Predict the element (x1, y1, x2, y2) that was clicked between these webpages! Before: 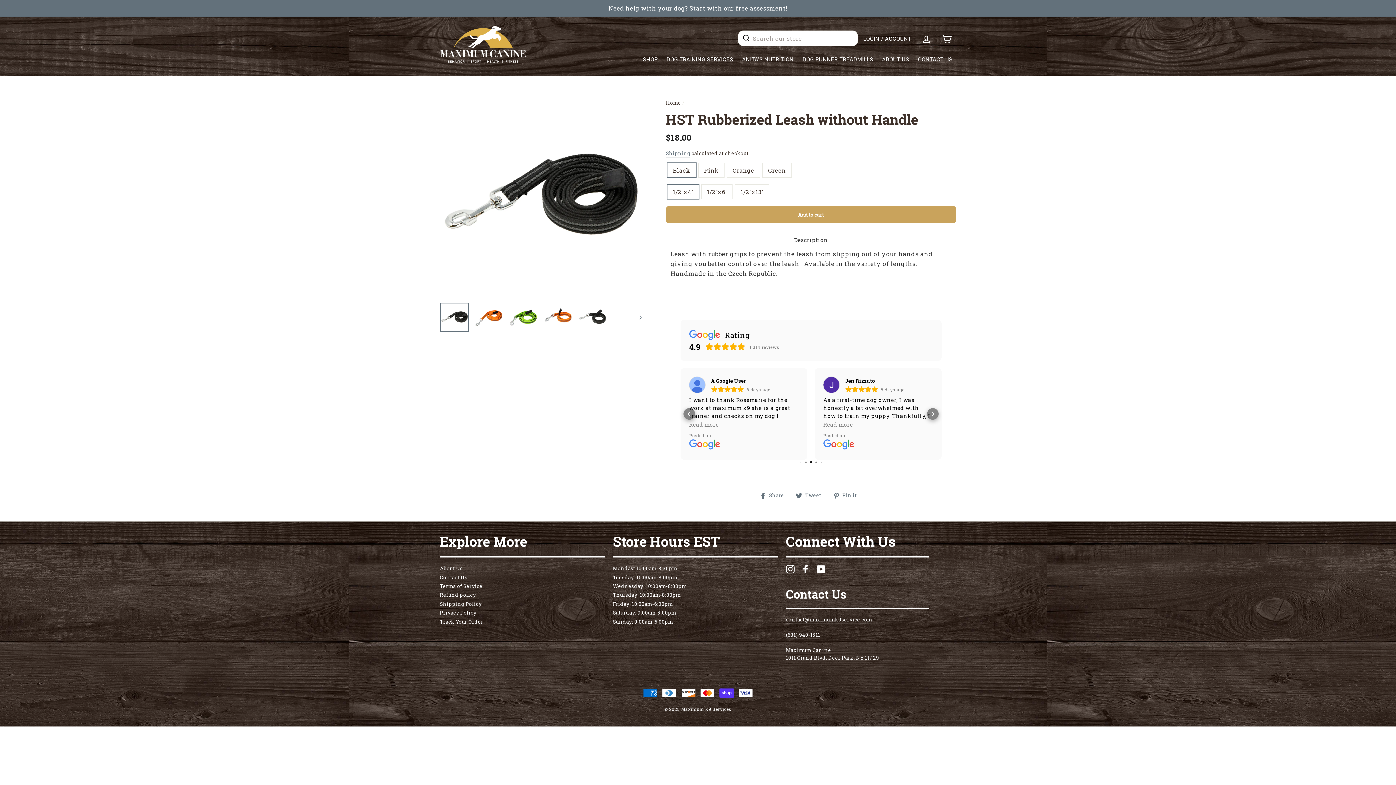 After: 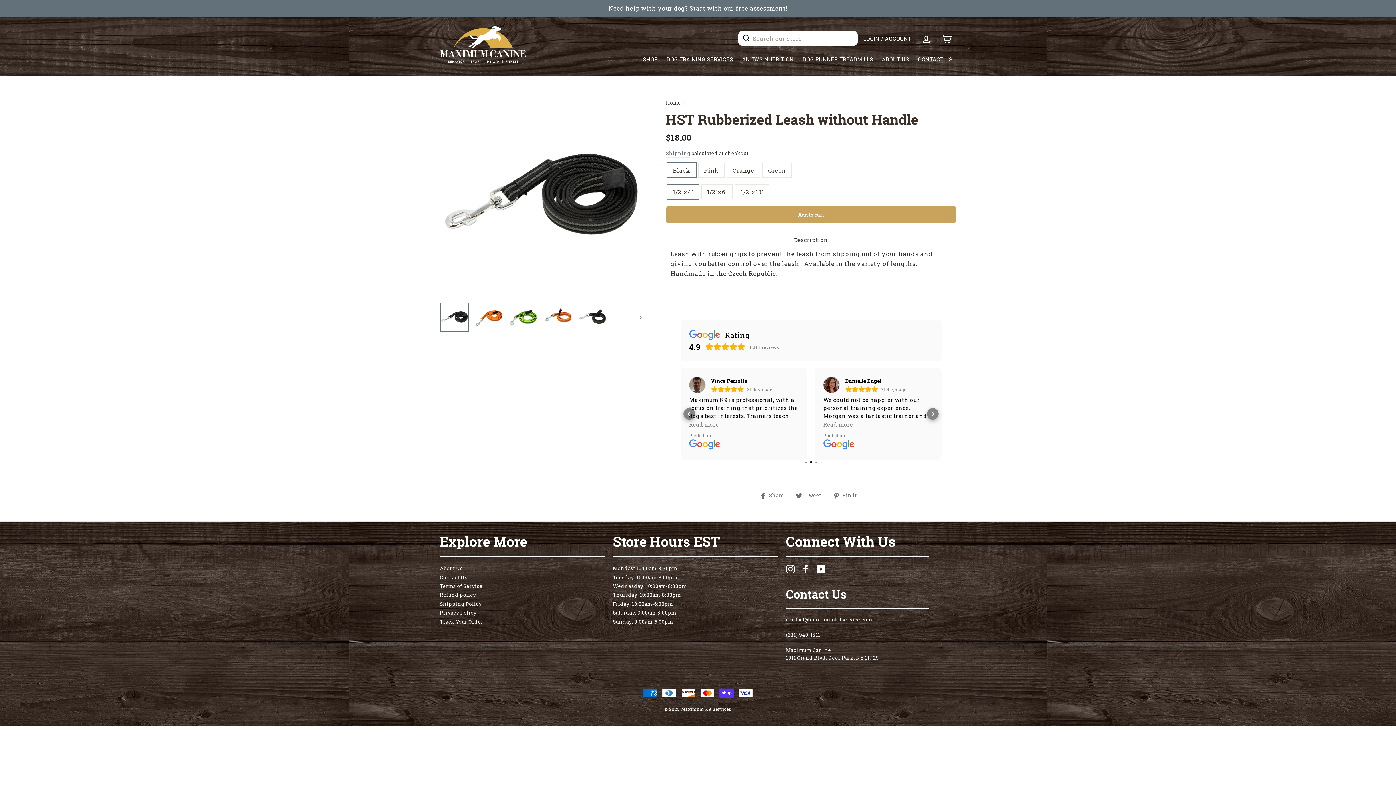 Action: bbox: (440, 303, 468, 331)